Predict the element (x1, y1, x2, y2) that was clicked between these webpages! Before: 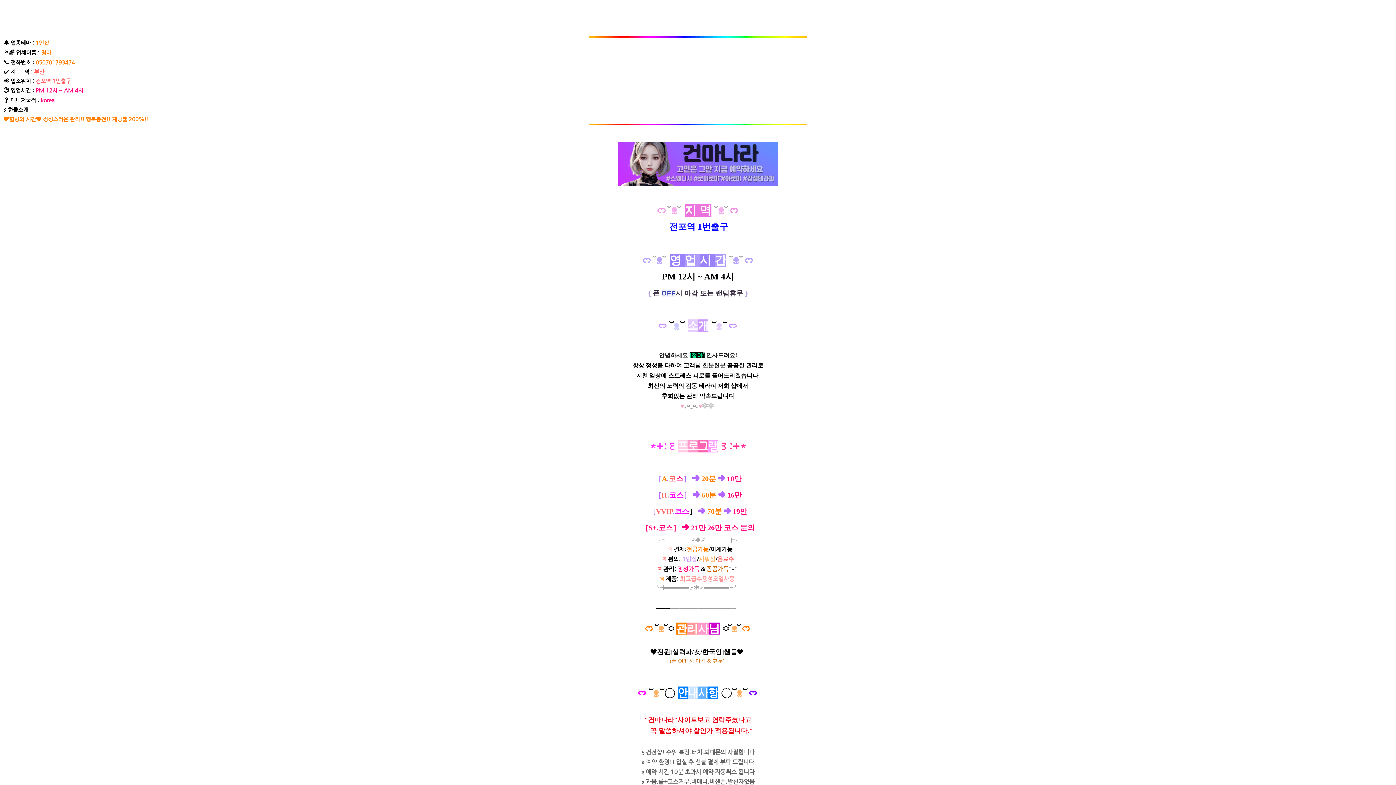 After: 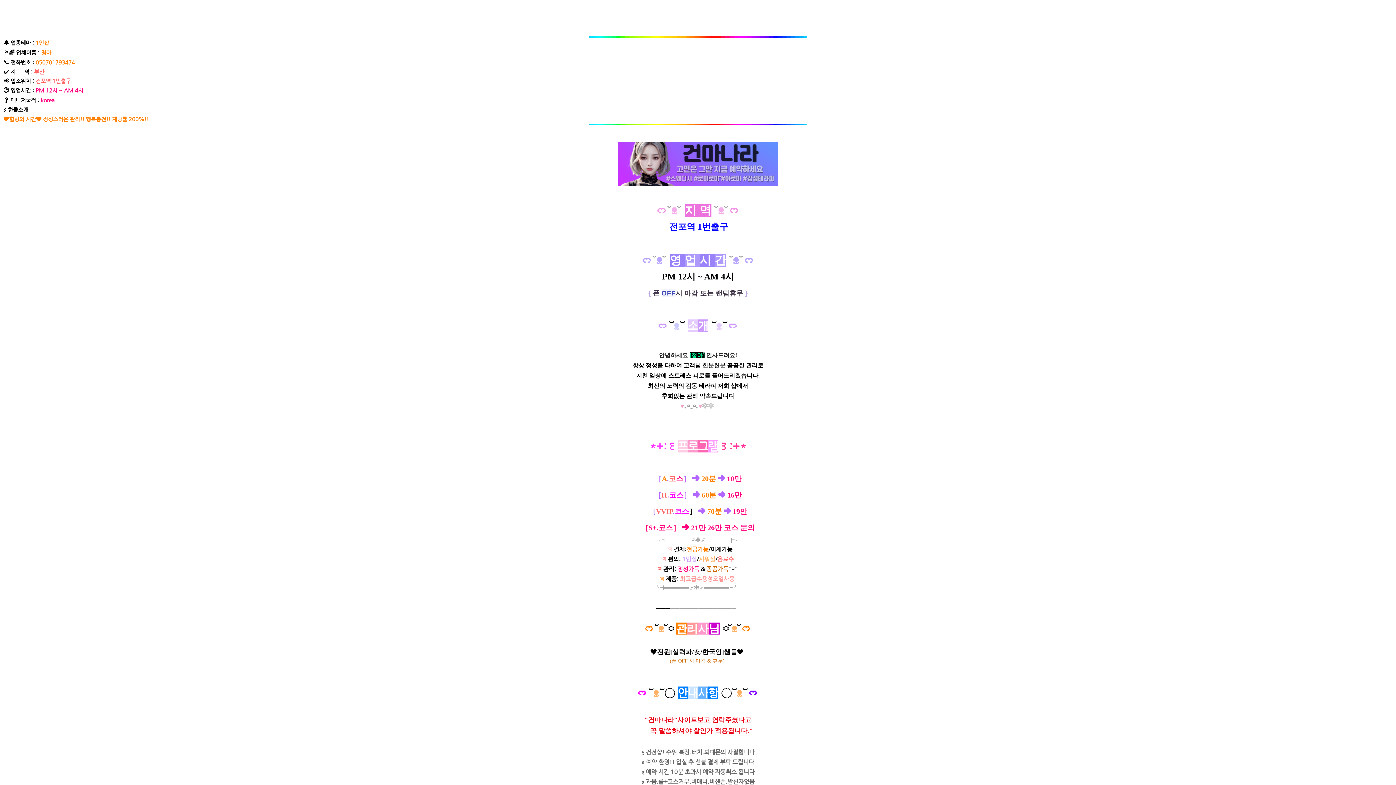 Action: bbox: (618, 160, 778, 166)